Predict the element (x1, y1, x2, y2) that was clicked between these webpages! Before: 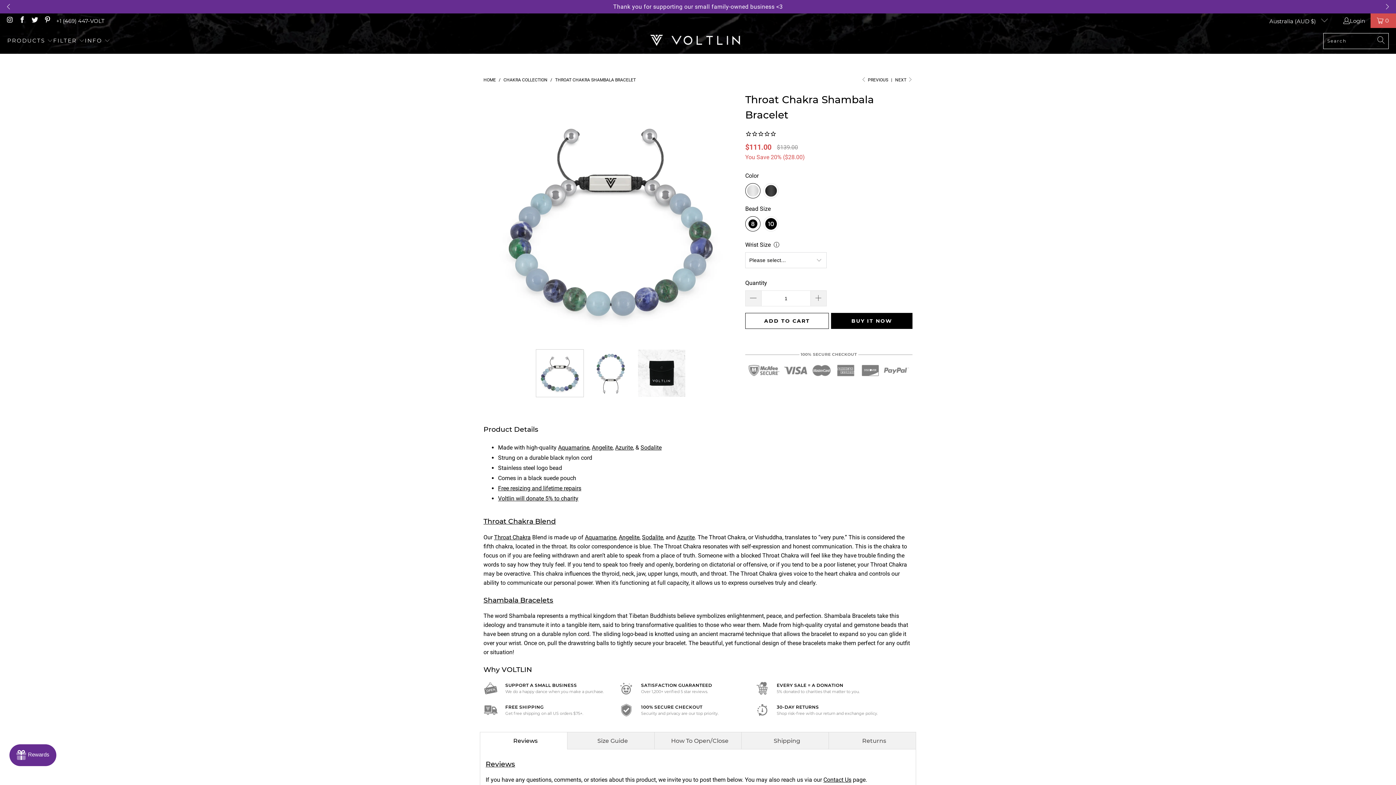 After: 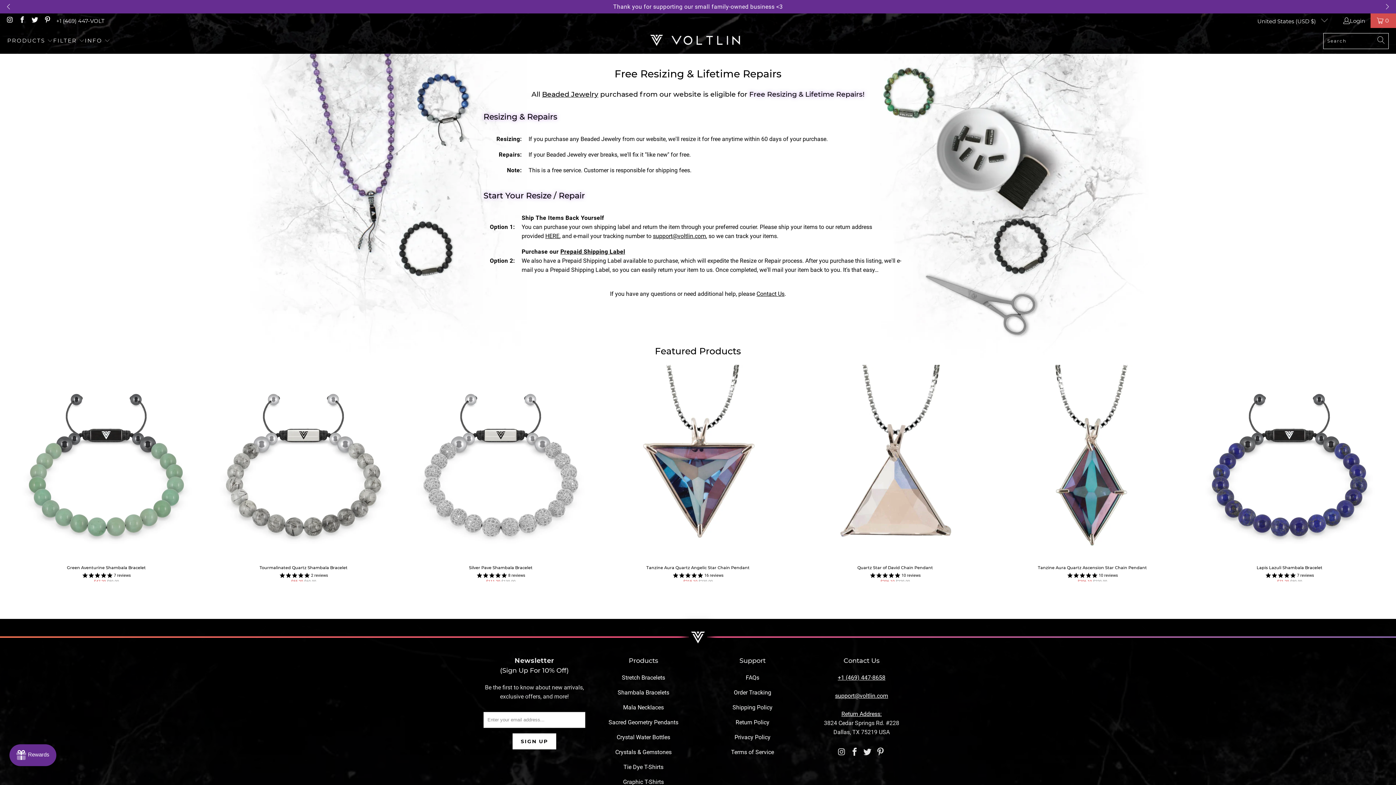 Action: label: Free resizing and lifetime repairs bbox: (498, 485, 581, 492)